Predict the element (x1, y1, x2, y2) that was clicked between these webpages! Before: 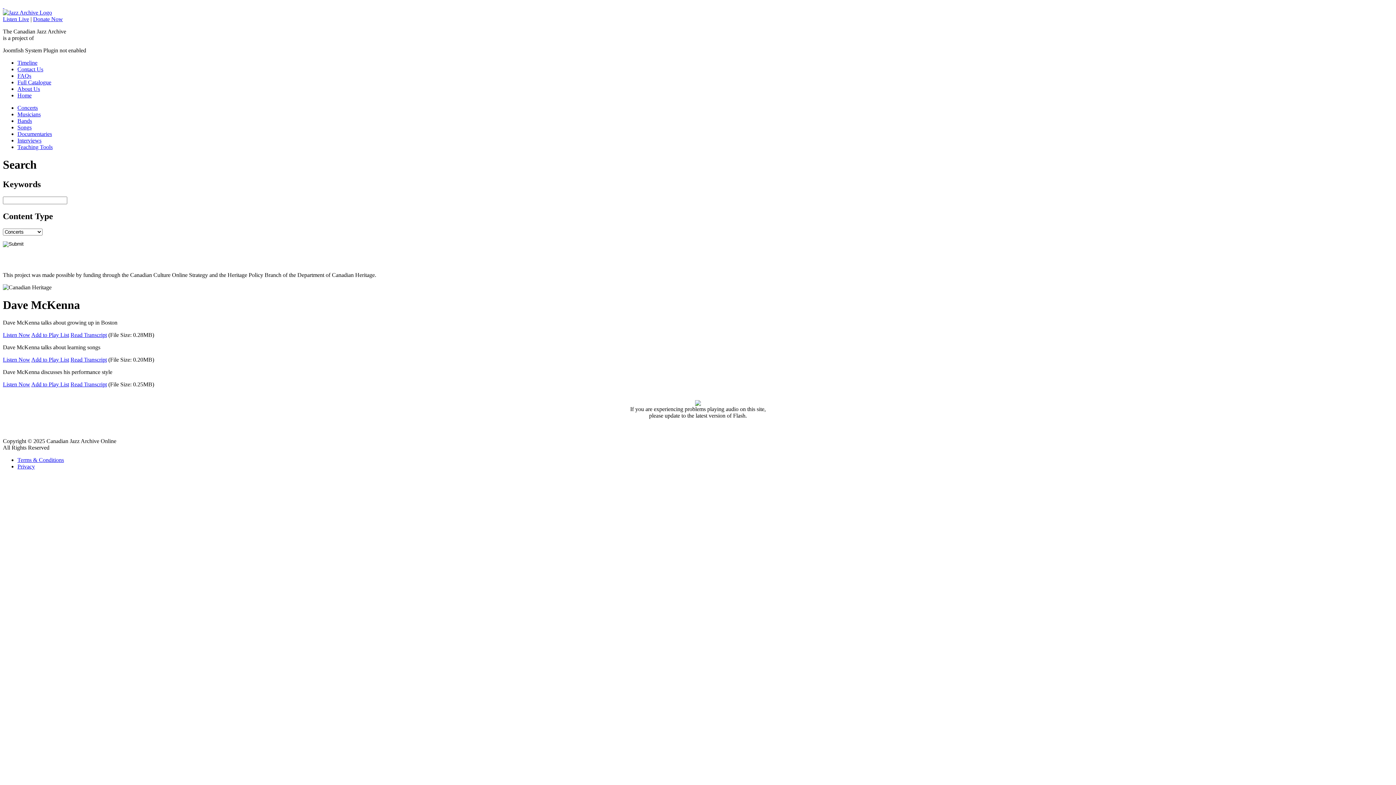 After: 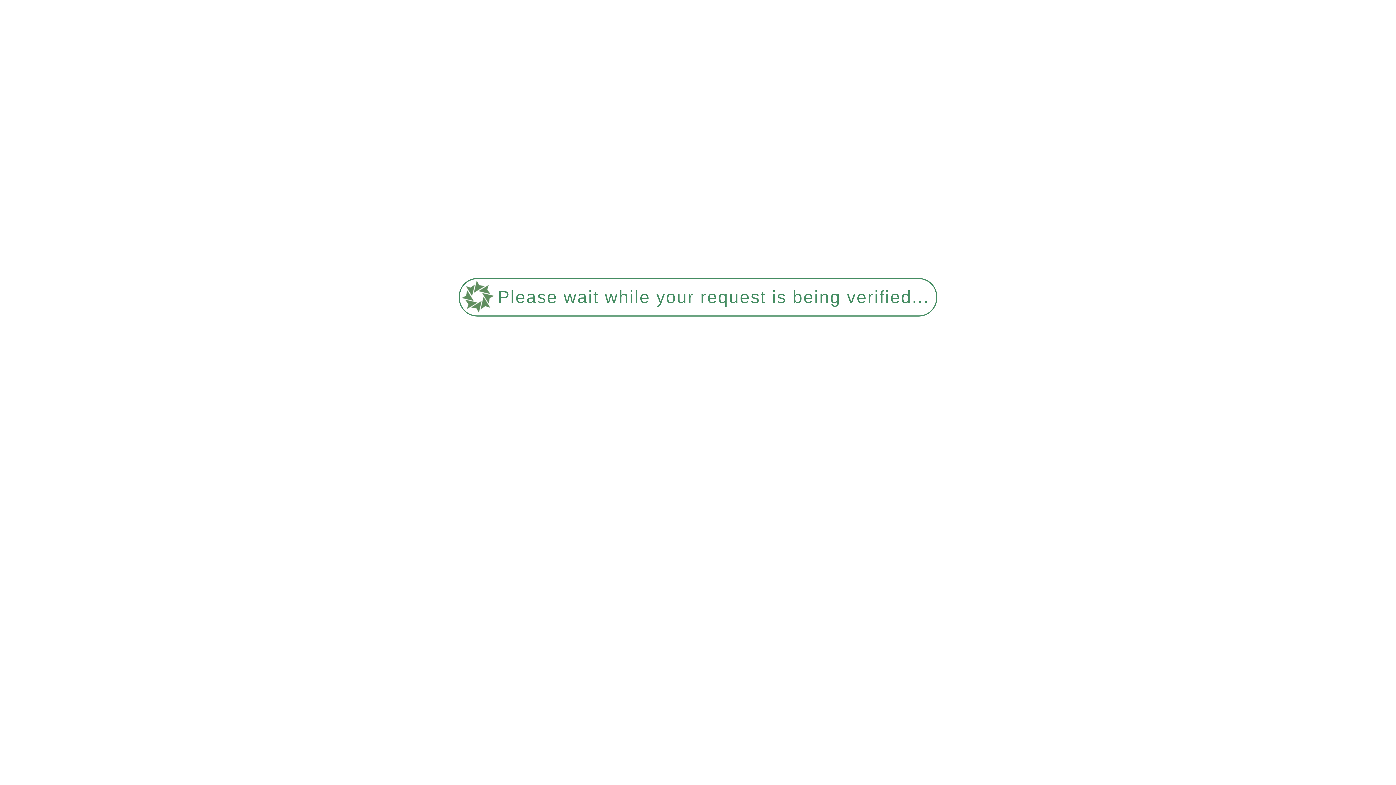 Action: label: Listen Now bbox: (2, 381, 30, 387)